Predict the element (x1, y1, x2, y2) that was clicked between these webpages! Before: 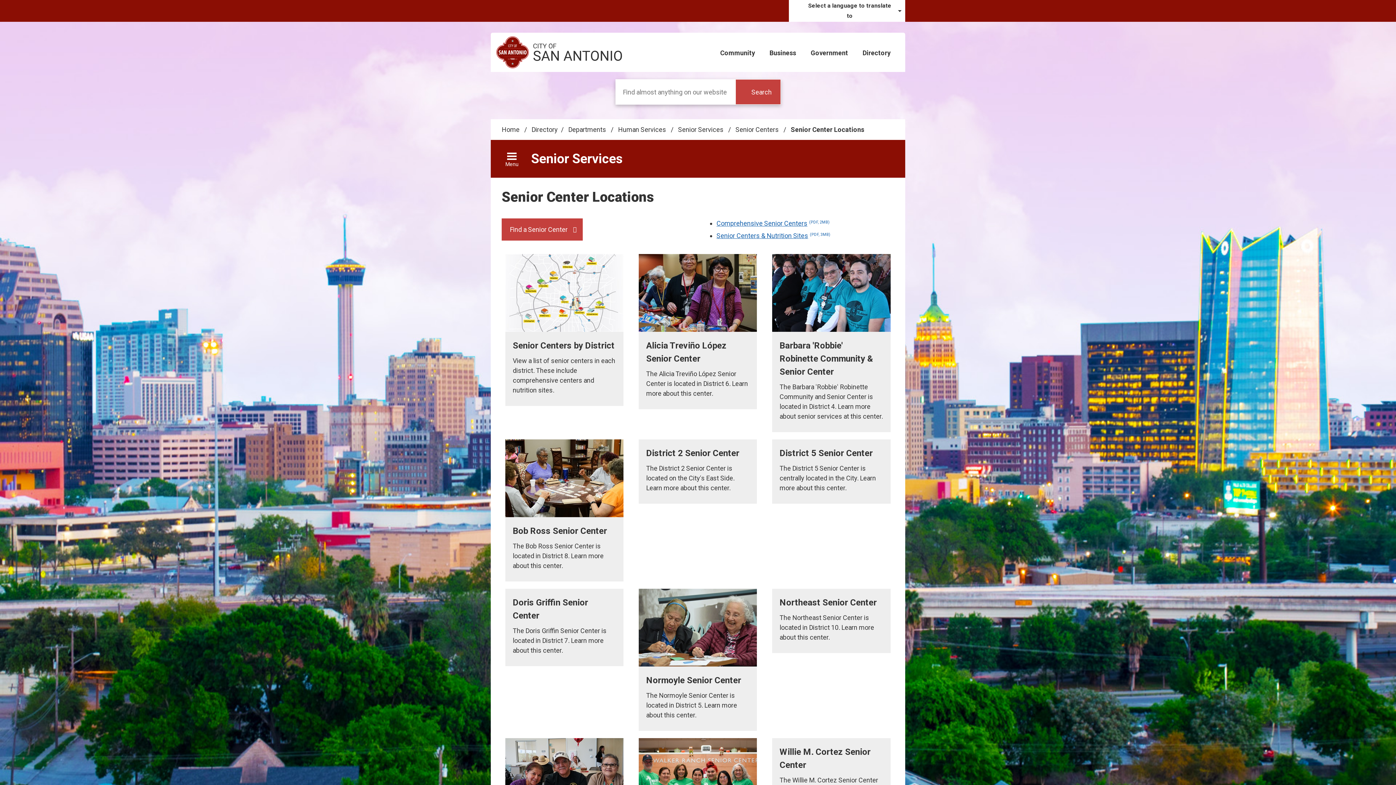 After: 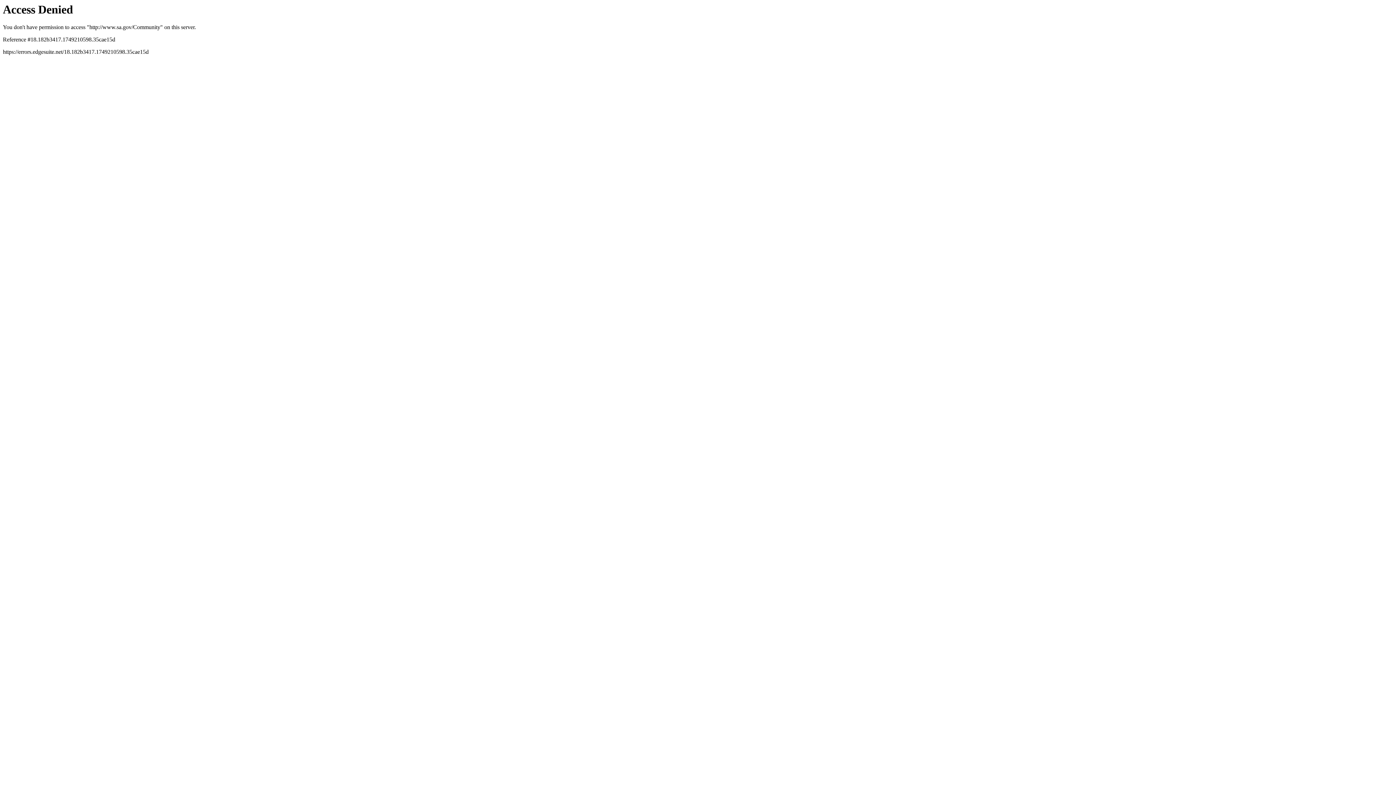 Action: label: Community bbox: (713, 42, 762, 62)